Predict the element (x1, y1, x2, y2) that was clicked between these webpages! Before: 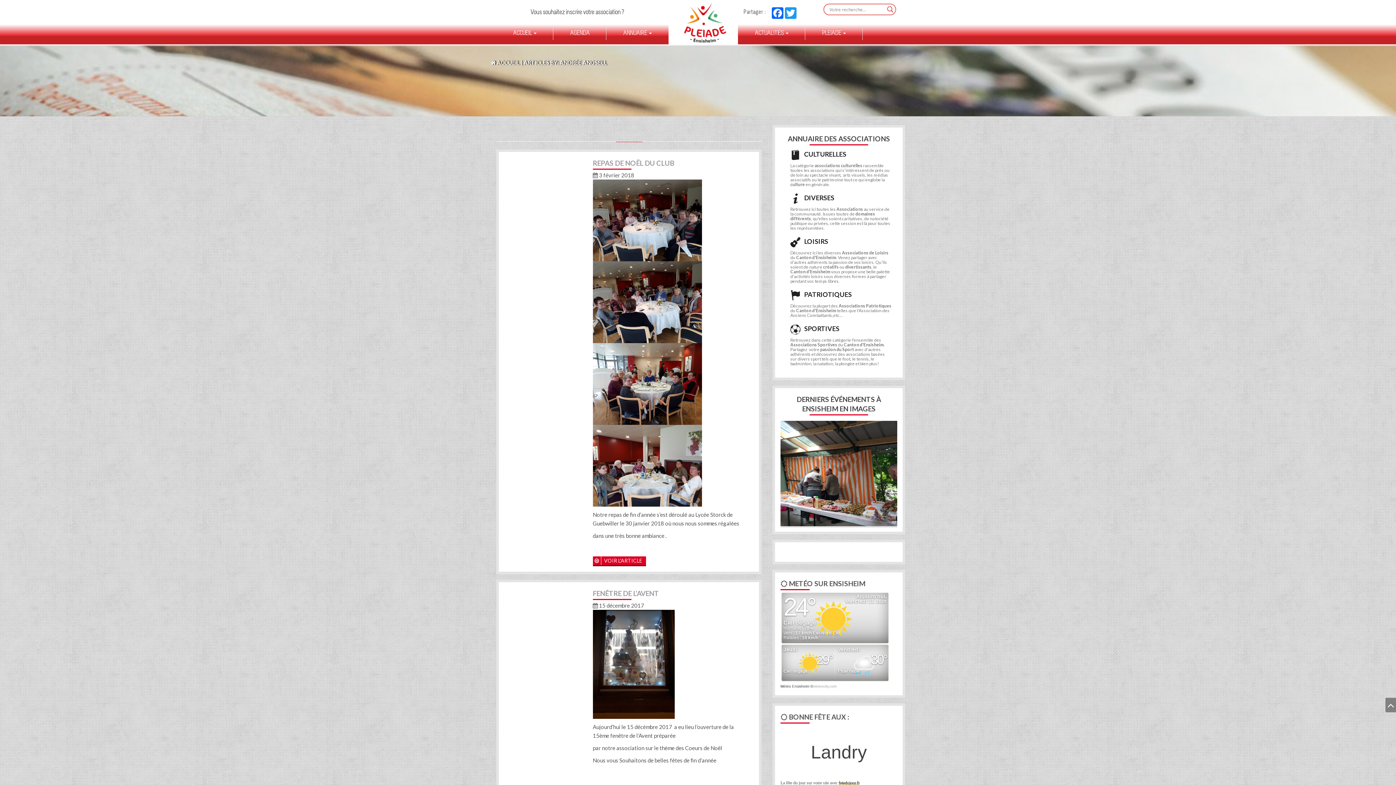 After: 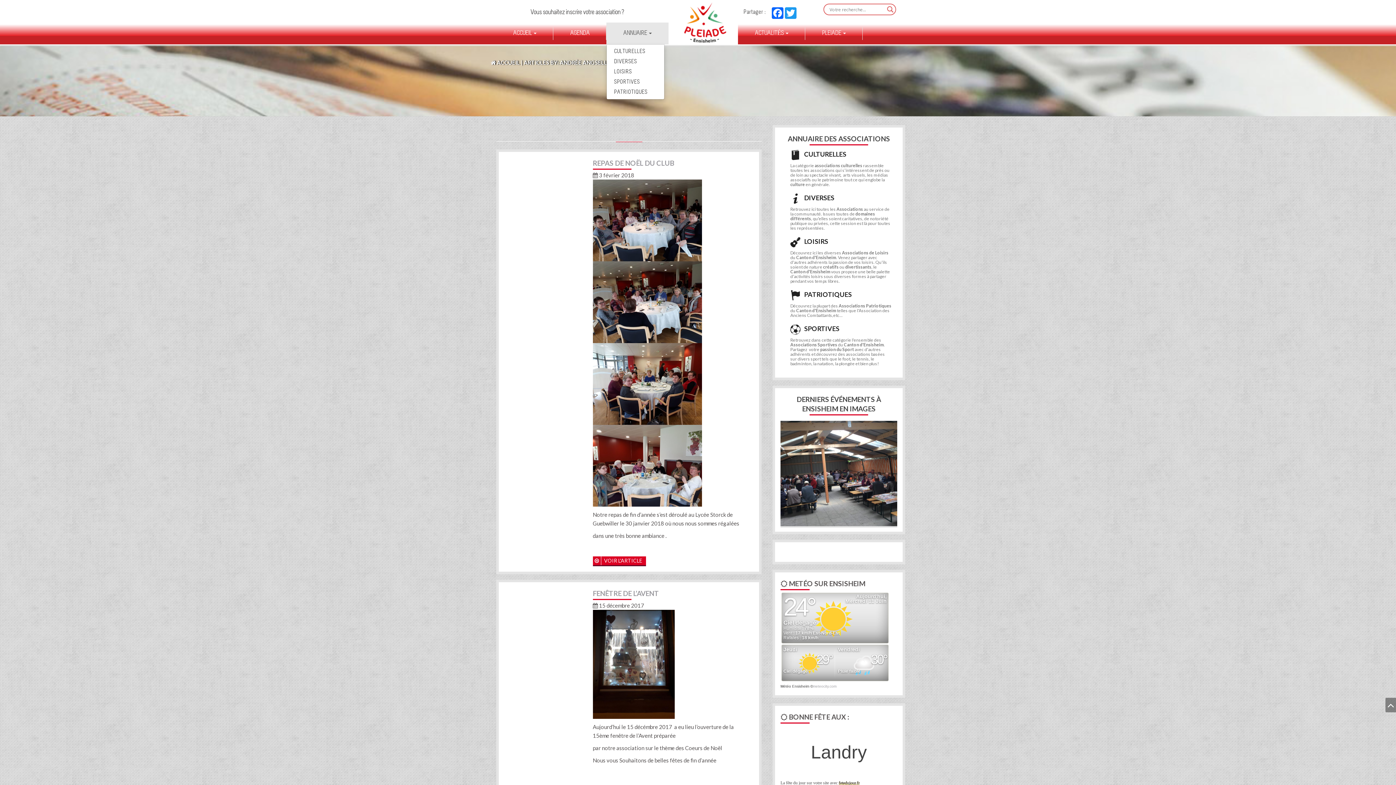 Action: label: ANNUAIRE  bbox: (606, 22, 668, 44)